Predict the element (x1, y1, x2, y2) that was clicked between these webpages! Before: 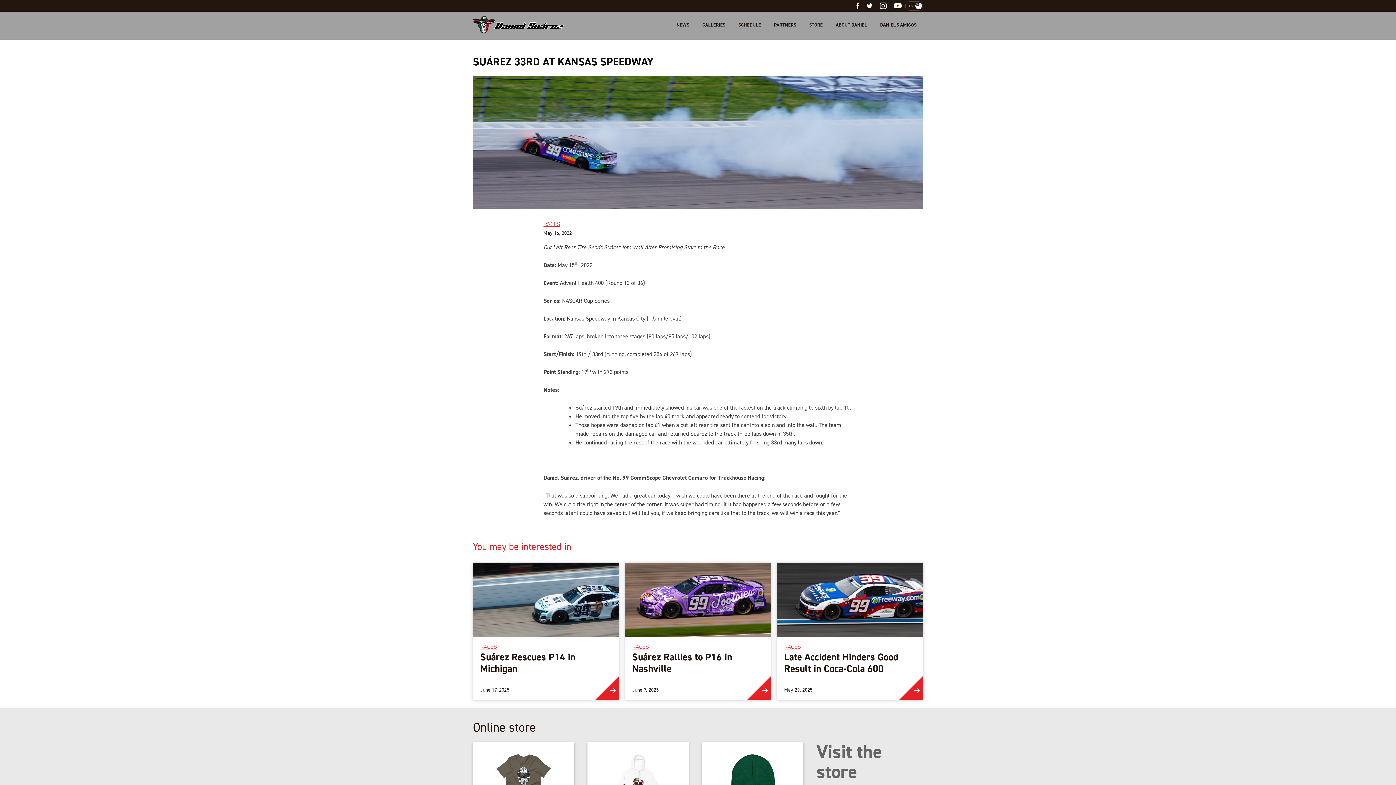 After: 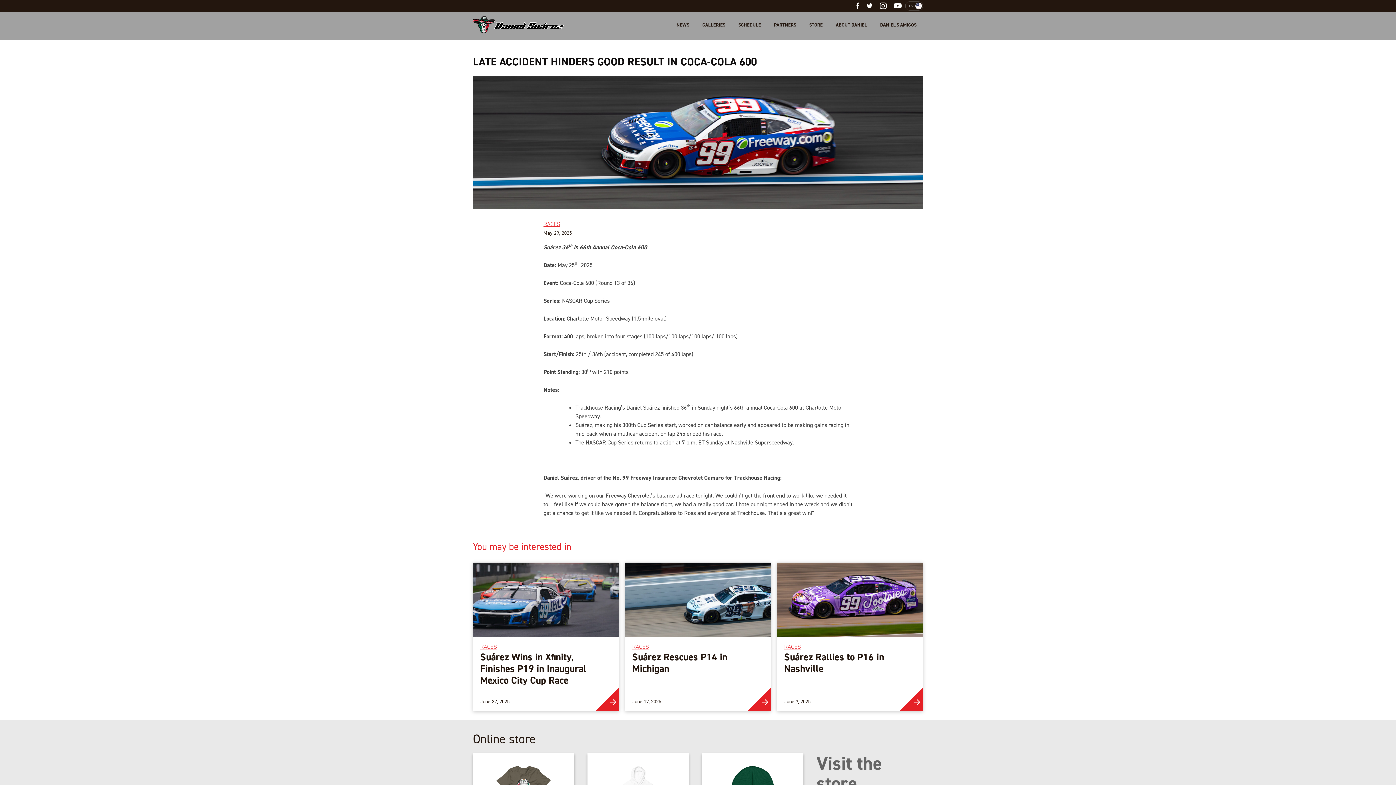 Action: bbox: (777, 563, 923, 700) label: RACES
Late Accident Hinders Good Result in Coca-Cola 600
May 29, 2025